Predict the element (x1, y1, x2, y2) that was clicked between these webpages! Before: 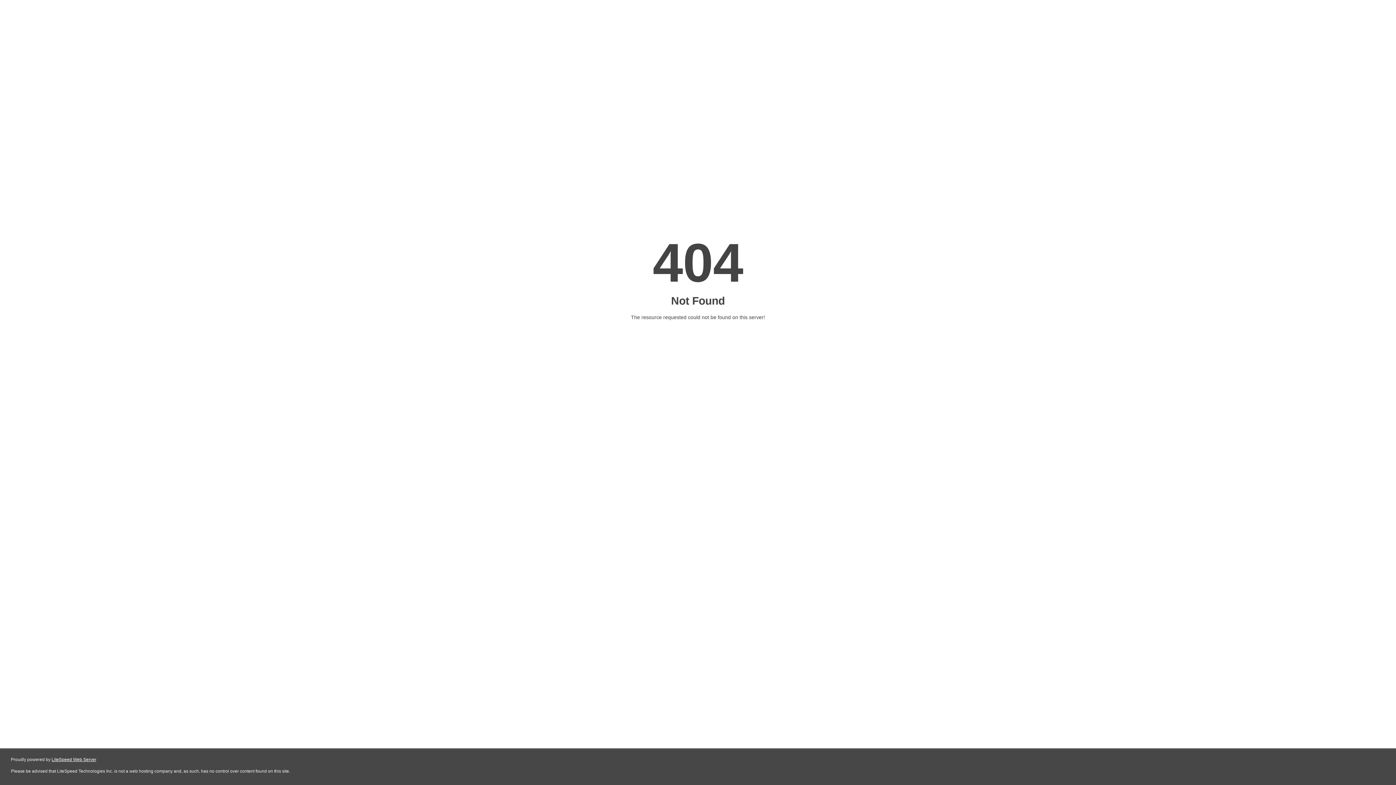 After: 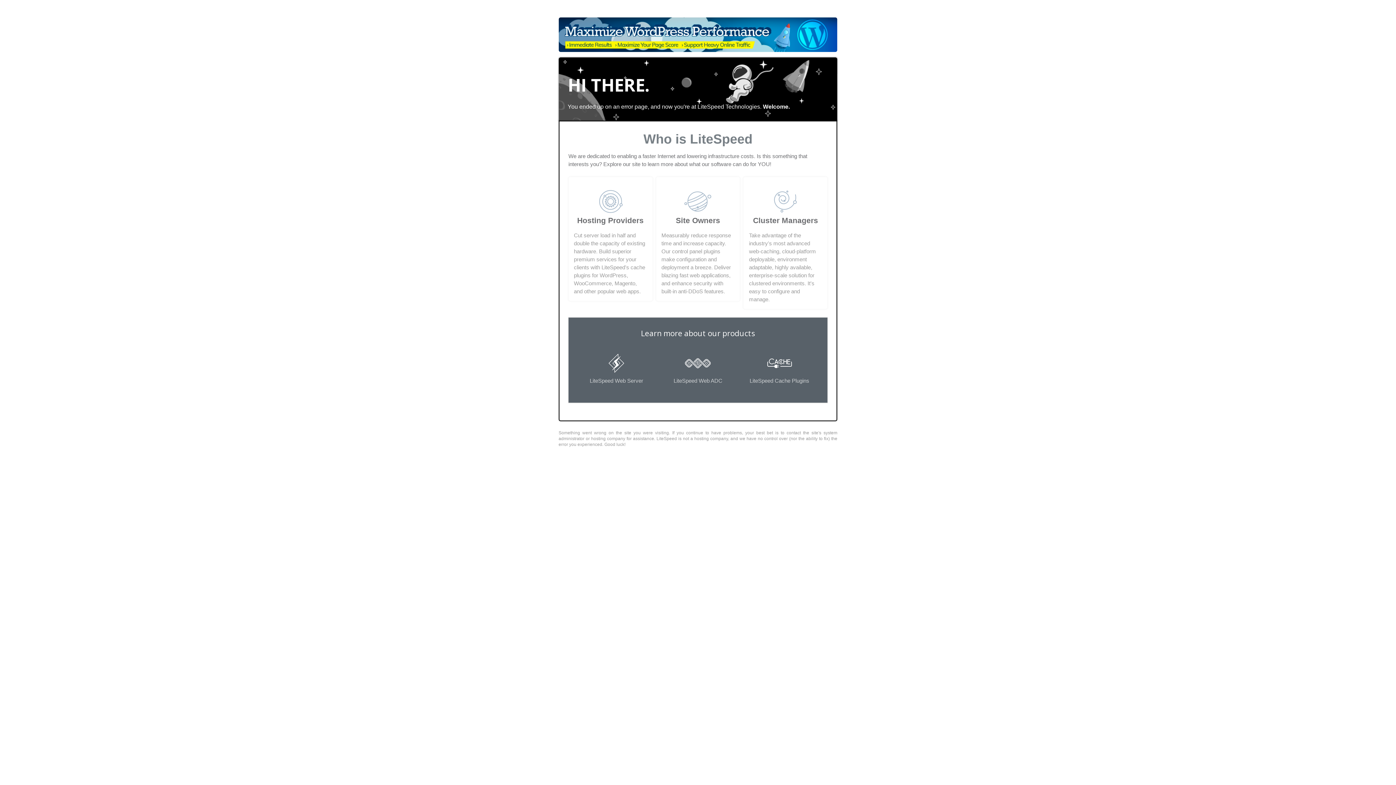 Action: label: LiteSpeed Web Server bbox: (51, 757, 96, 762)